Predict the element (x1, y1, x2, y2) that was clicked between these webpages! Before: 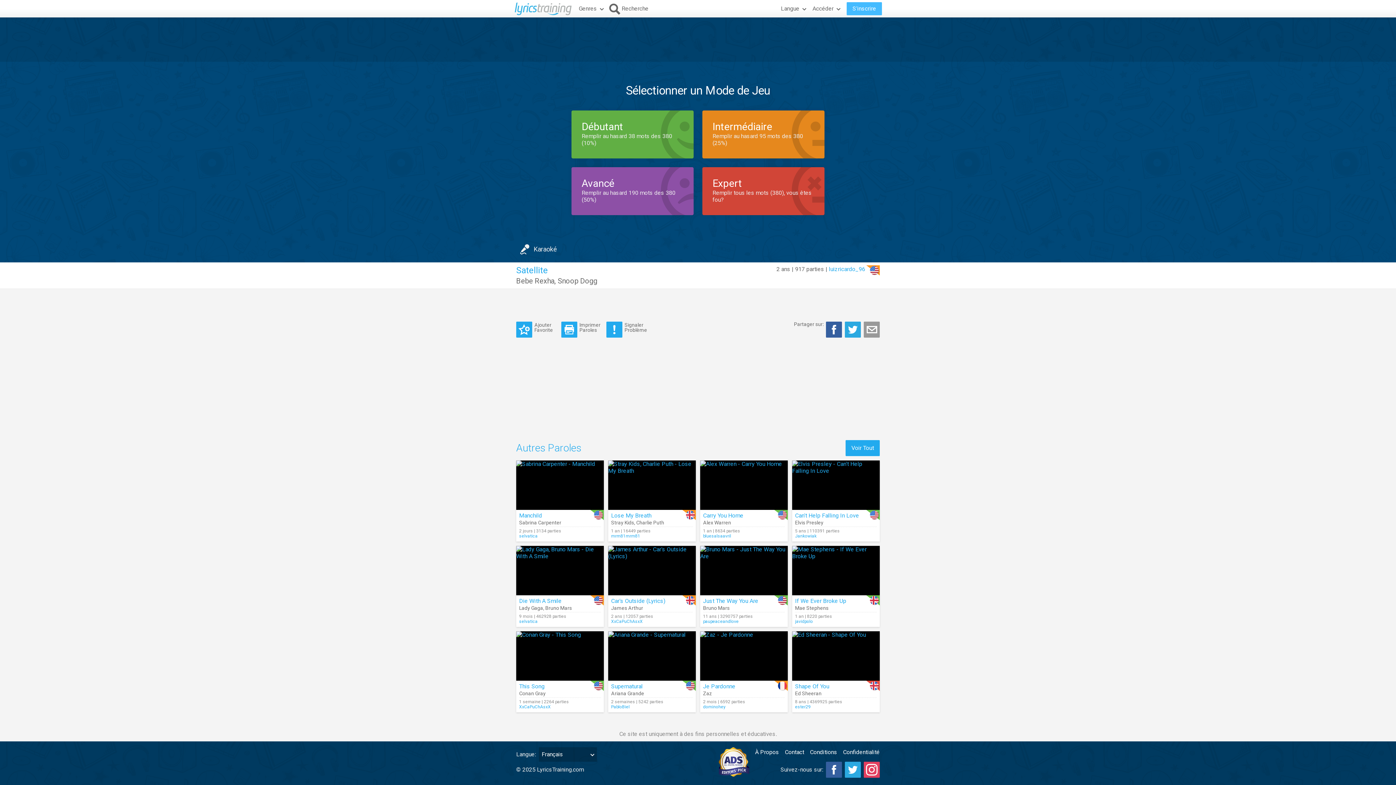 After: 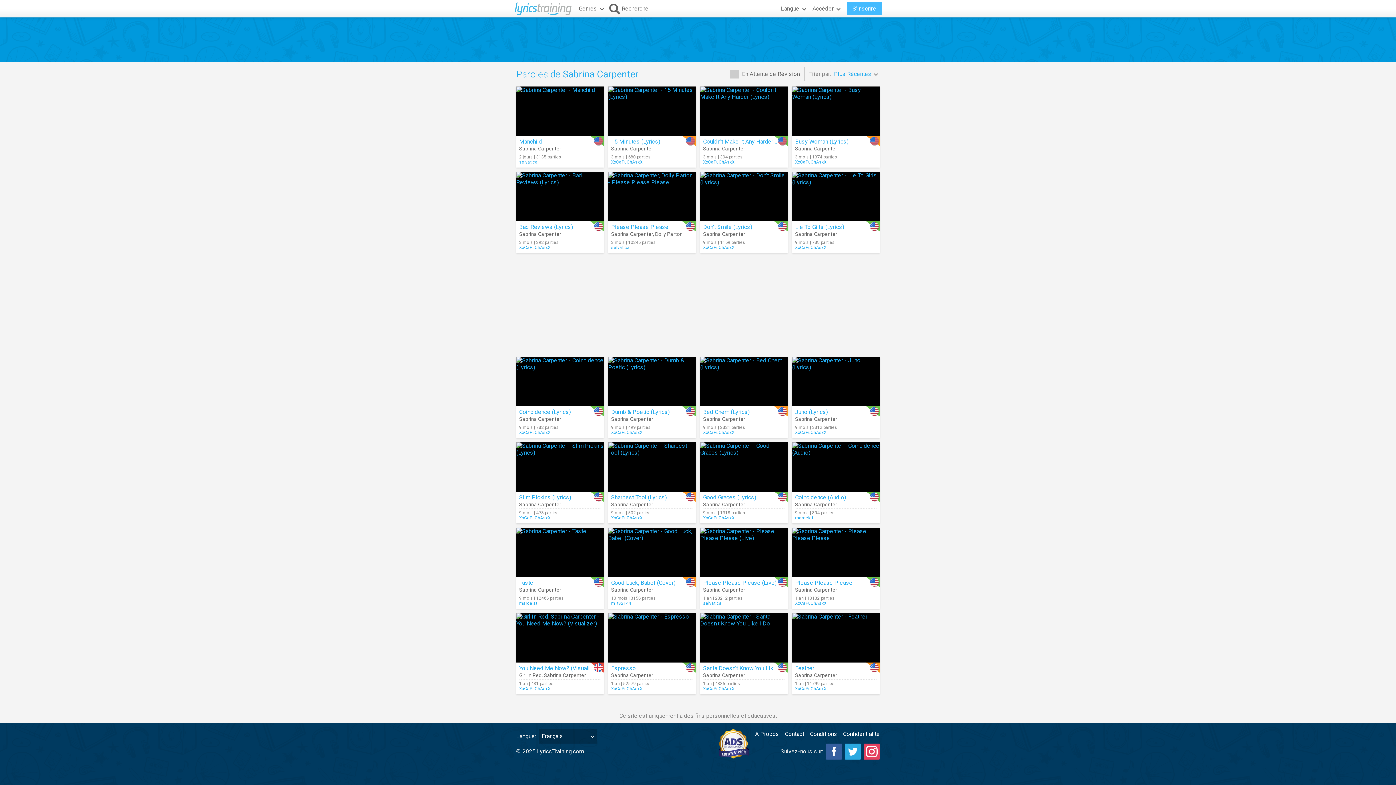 Action: label: Sabrina Carpenter bbox: (519, 520, 561, 525)